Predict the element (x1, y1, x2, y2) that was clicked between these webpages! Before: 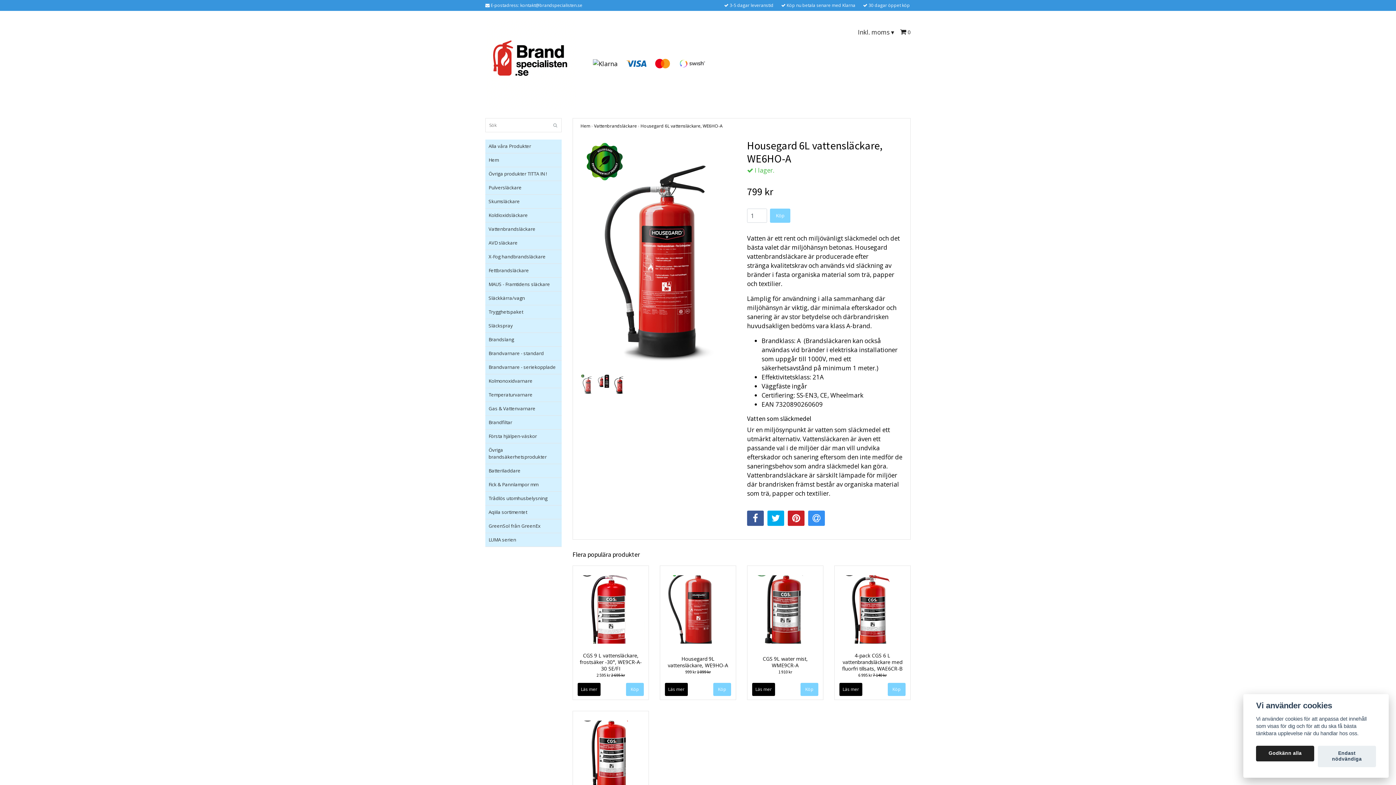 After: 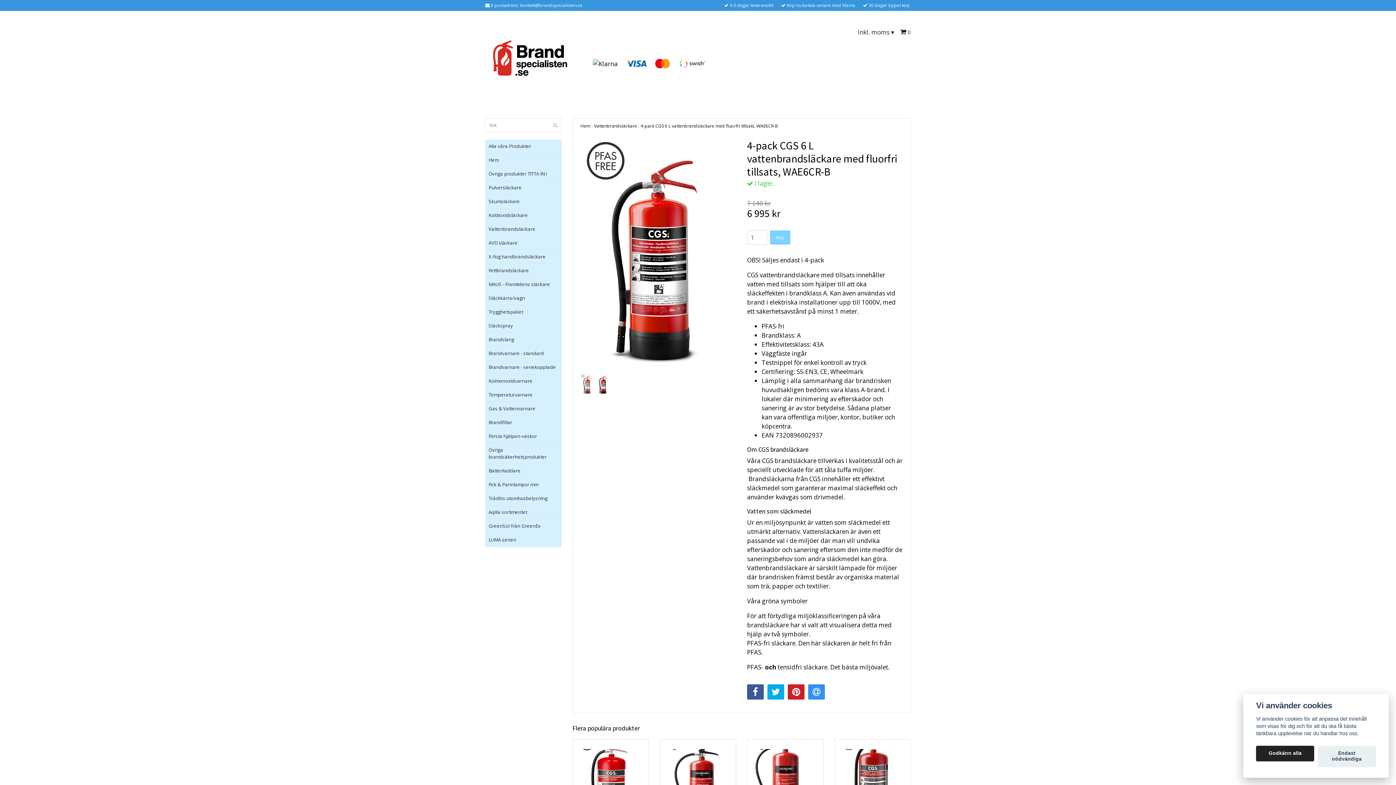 Action: bbox: (858, 672, 886, 678) label: 6 995 kr 7 140 kr